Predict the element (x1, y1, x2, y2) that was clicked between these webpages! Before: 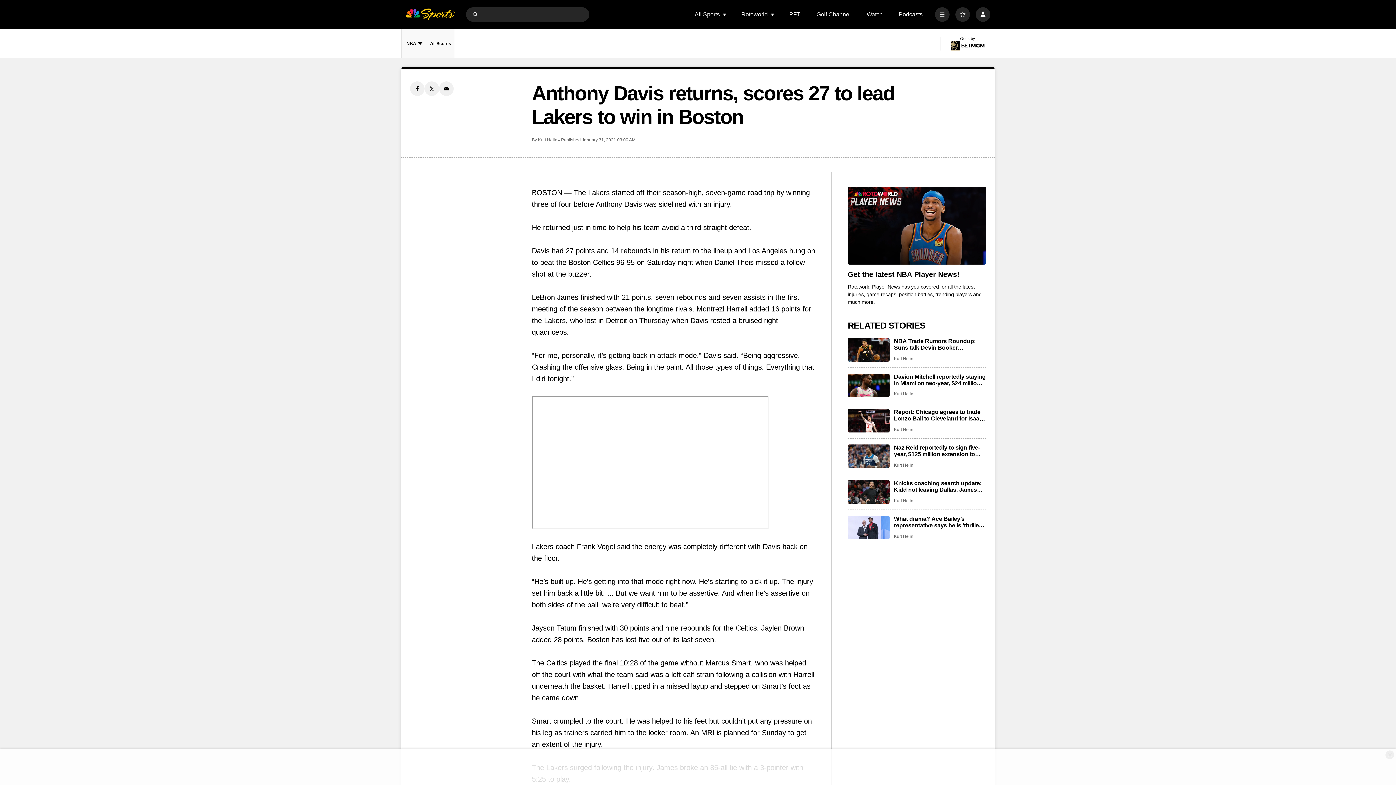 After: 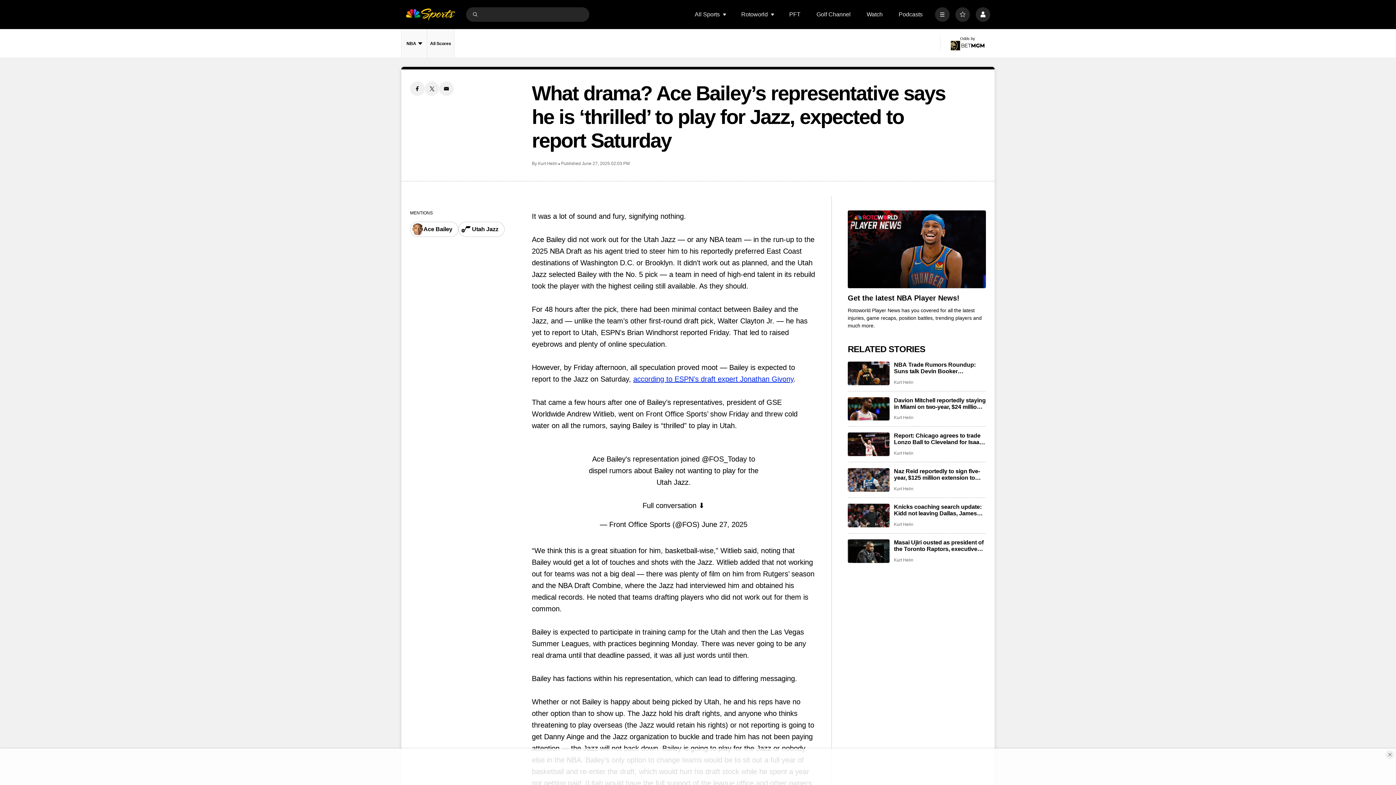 Action: bbox: (848, 515, 889, 539) label: What drama? Ace Bailey’s representative says he is ‘thrilled’ to play for Jazz, expected to report Saturday